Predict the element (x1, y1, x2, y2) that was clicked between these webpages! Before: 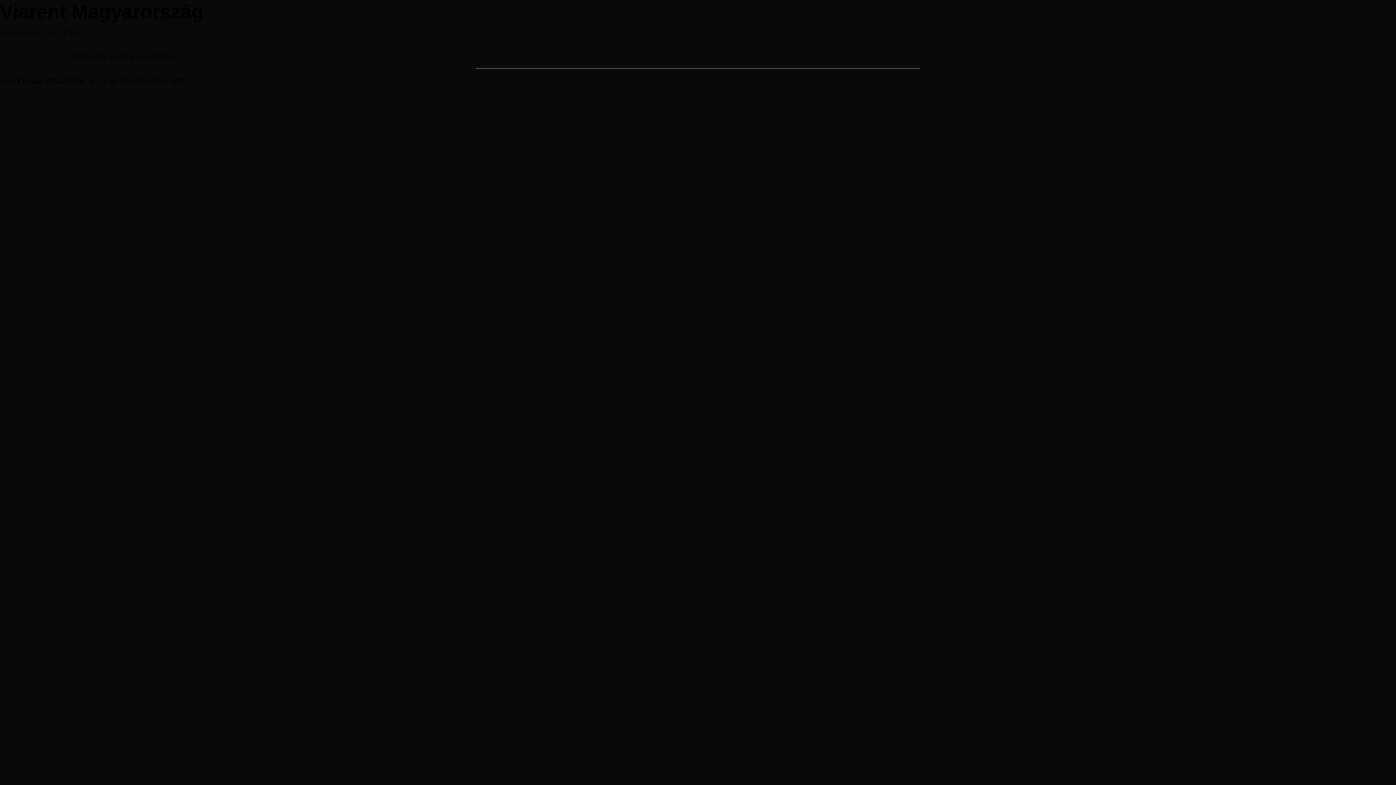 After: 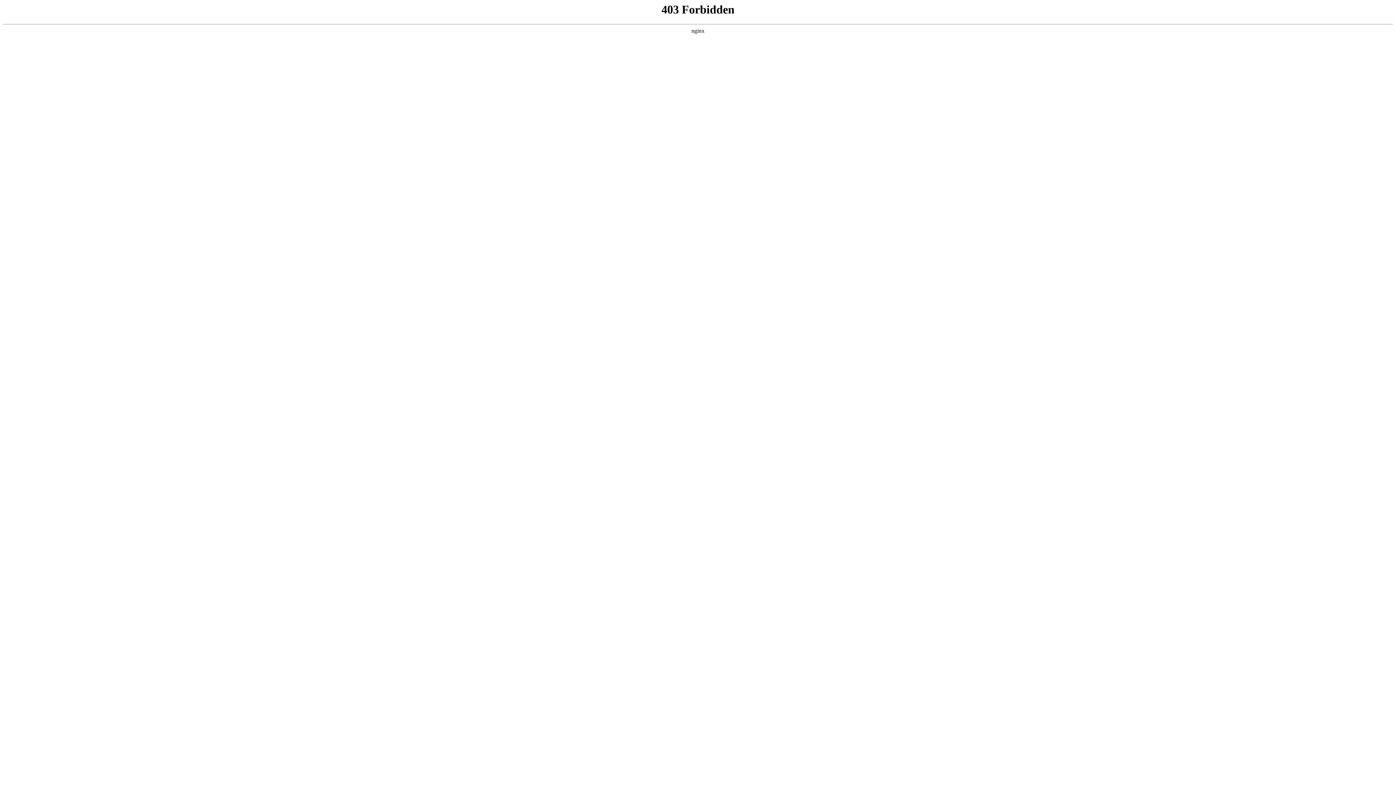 Action: label: WordPress bbox: (119, 76, 152, 84)